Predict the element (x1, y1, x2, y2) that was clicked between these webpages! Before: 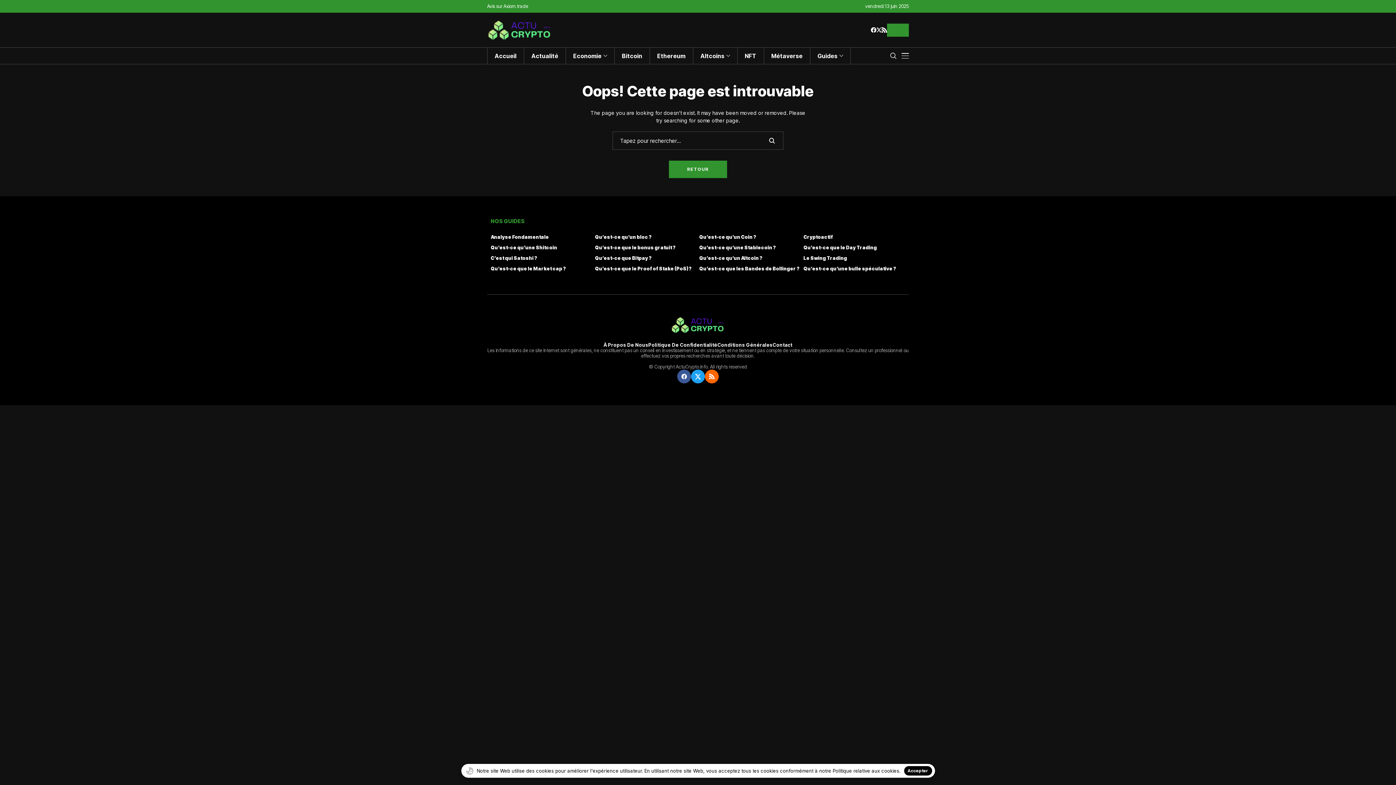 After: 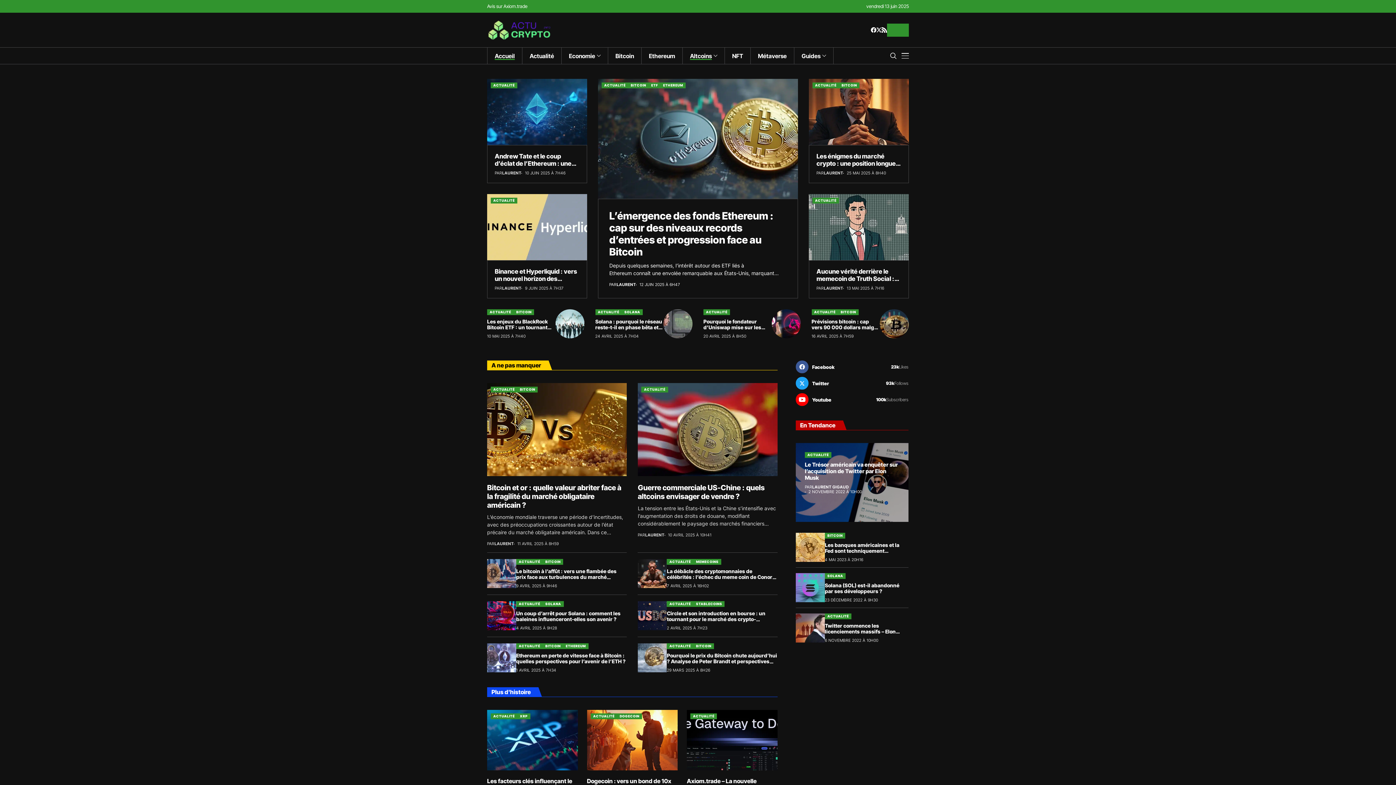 Action: label: Altcoins bbox: (693, 47, 737, 64)